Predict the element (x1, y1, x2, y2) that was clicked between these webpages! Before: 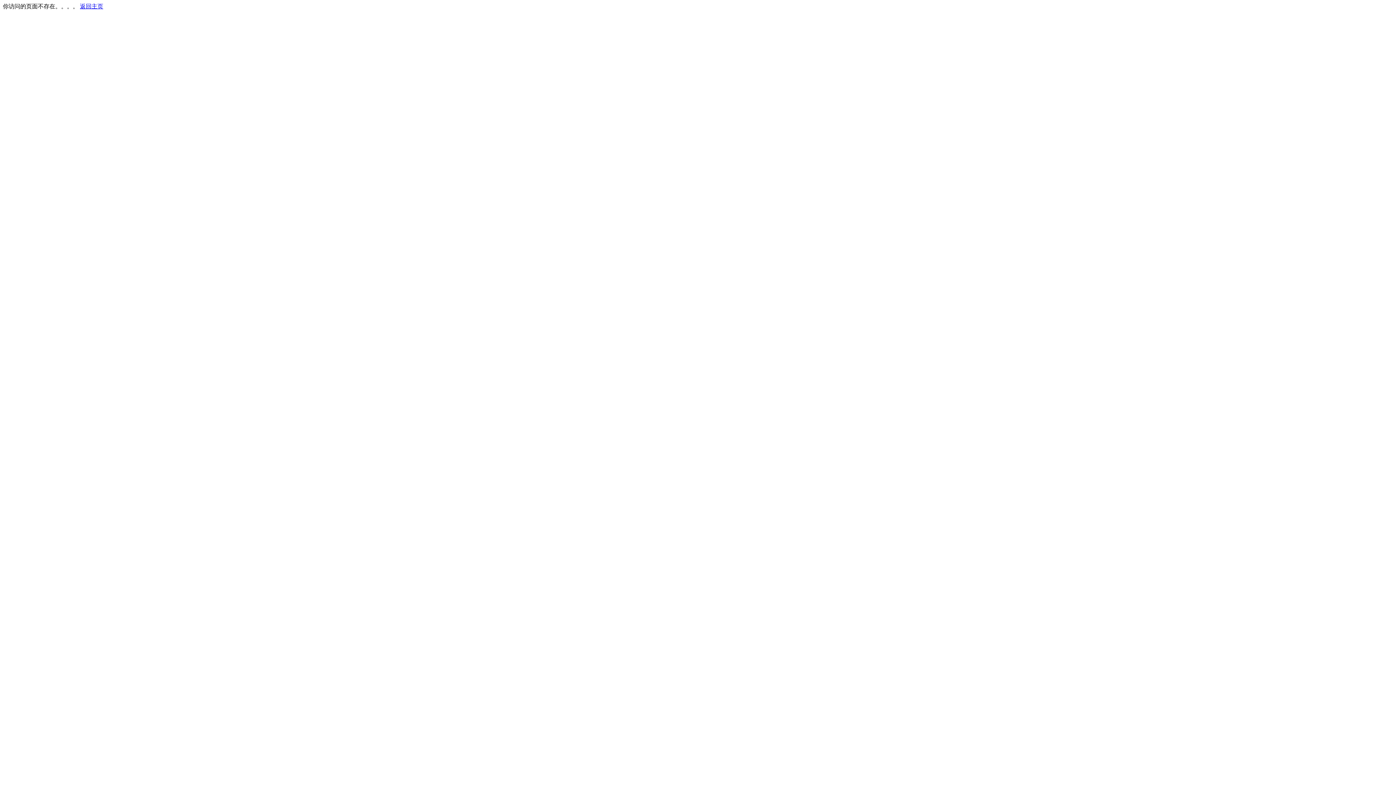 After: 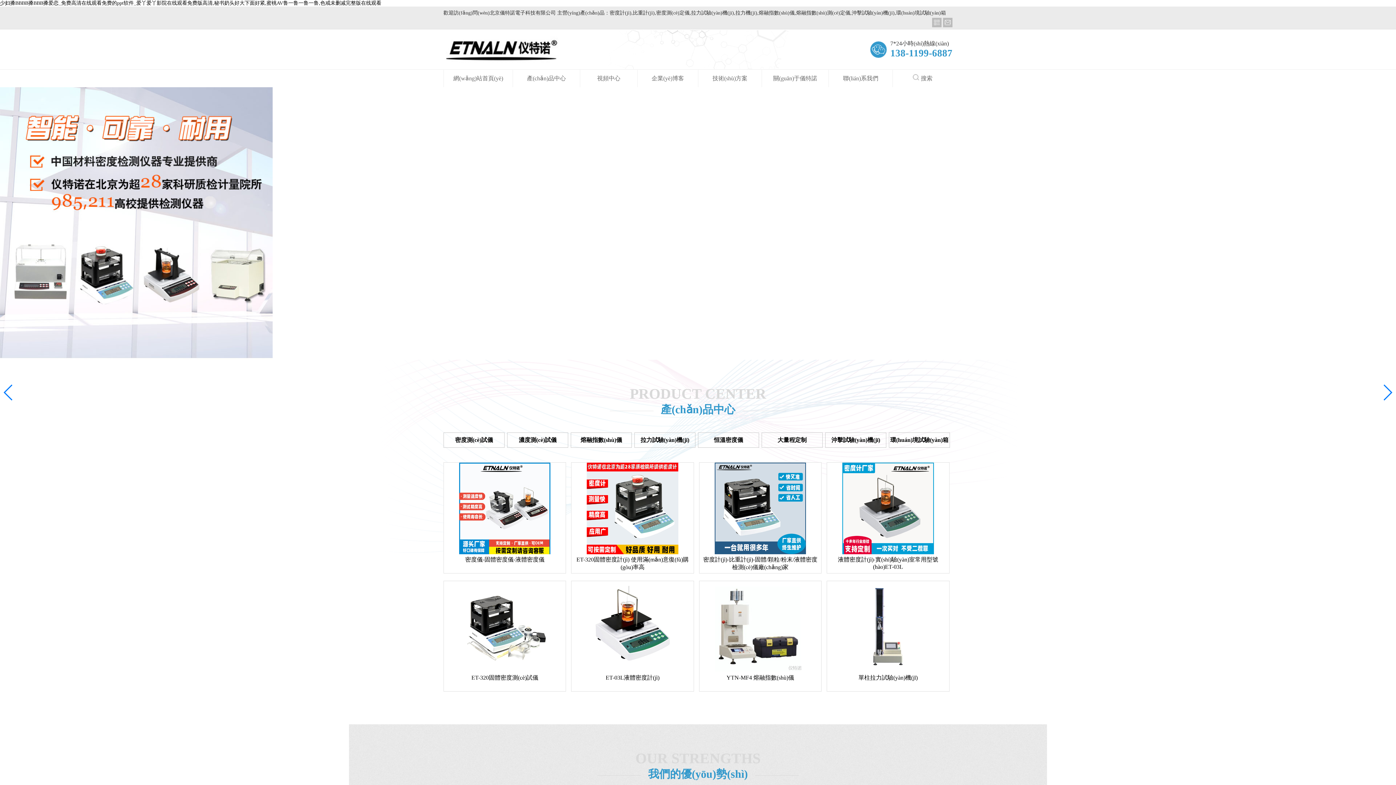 Action: label: 返回主页 bbox: (80, 3, 103, 9)